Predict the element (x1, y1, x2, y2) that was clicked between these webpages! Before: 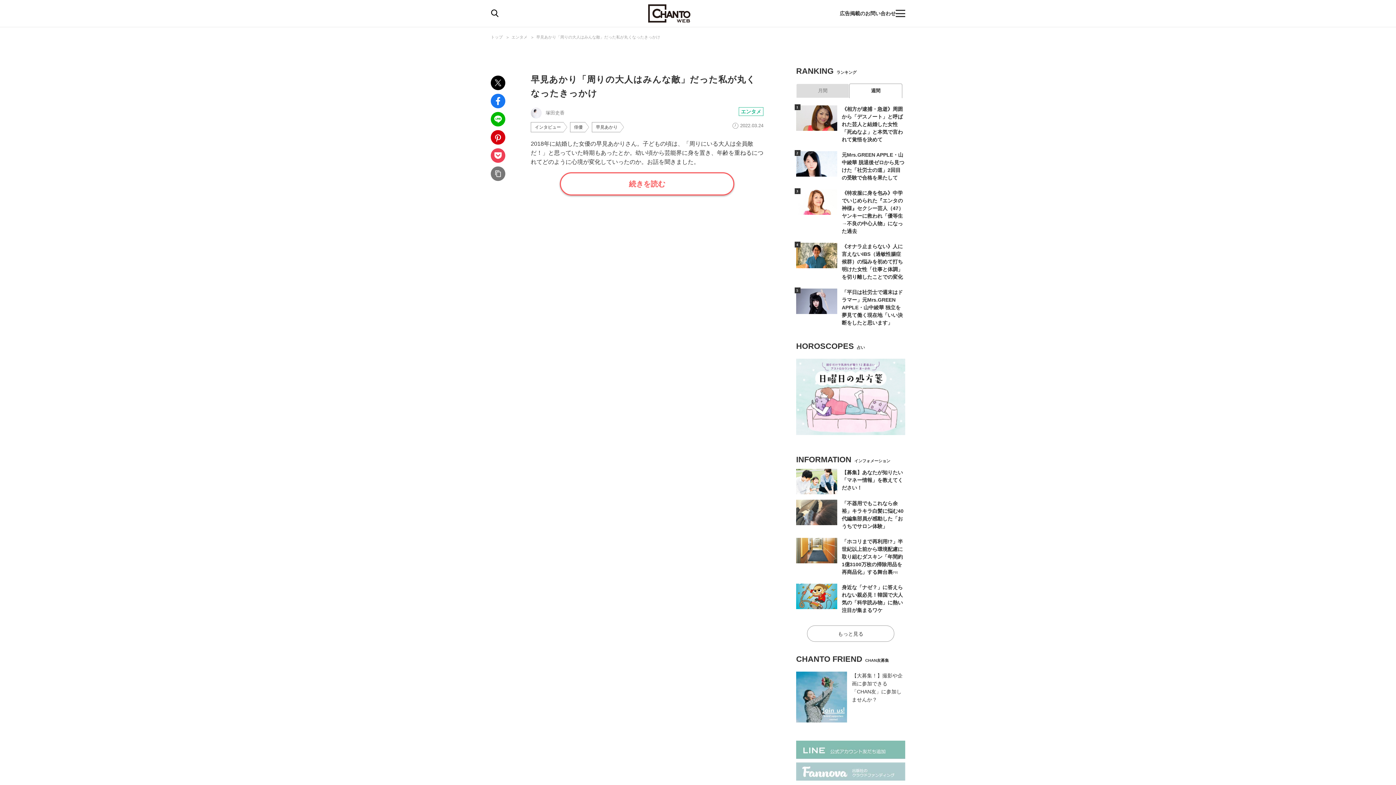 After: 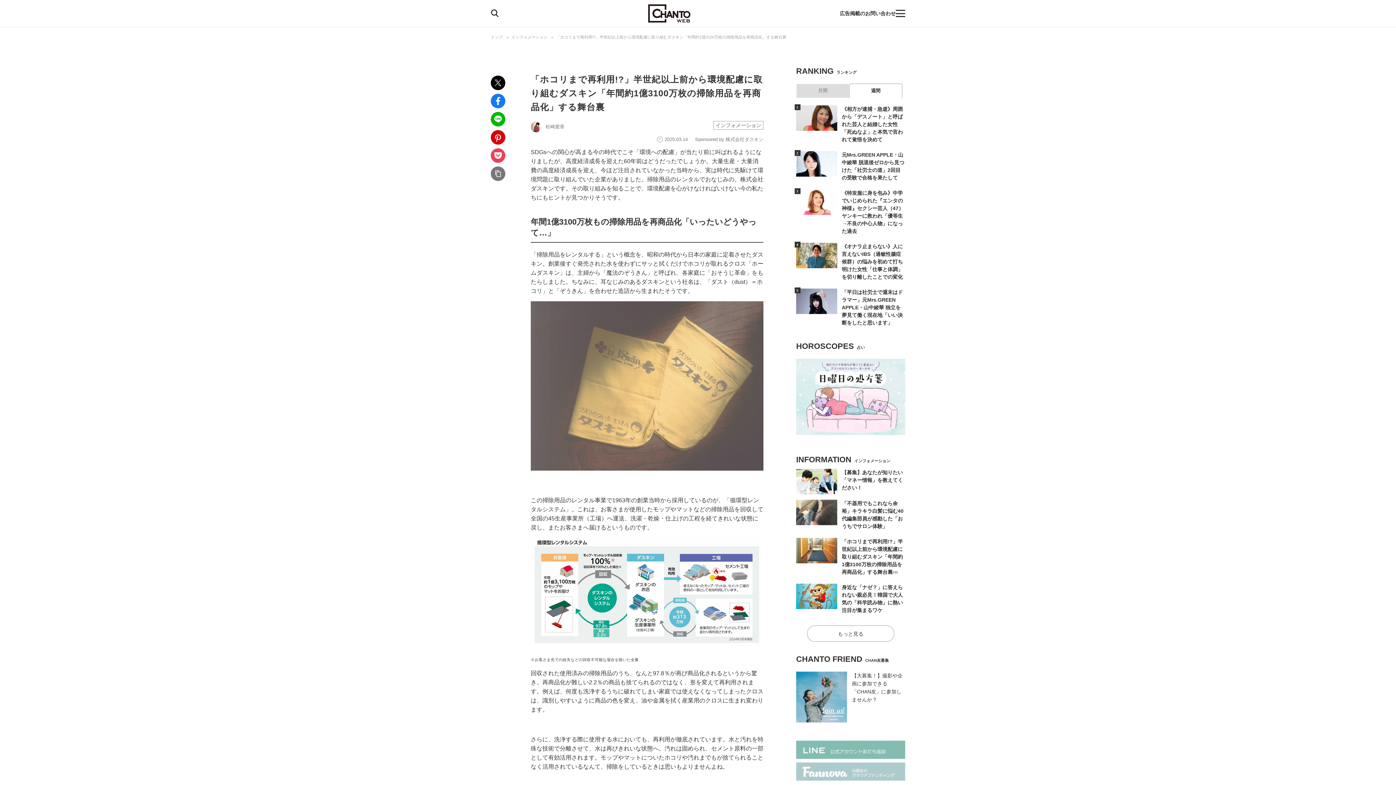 Action: label: 「ホコリまで再利用!?」半世紀以上前から環境配慮に取り組むダスキン「年間約1億3100万枚の掃除用品を再商品化」する舞台裏PR bbox: (796, 538, 905, 578)